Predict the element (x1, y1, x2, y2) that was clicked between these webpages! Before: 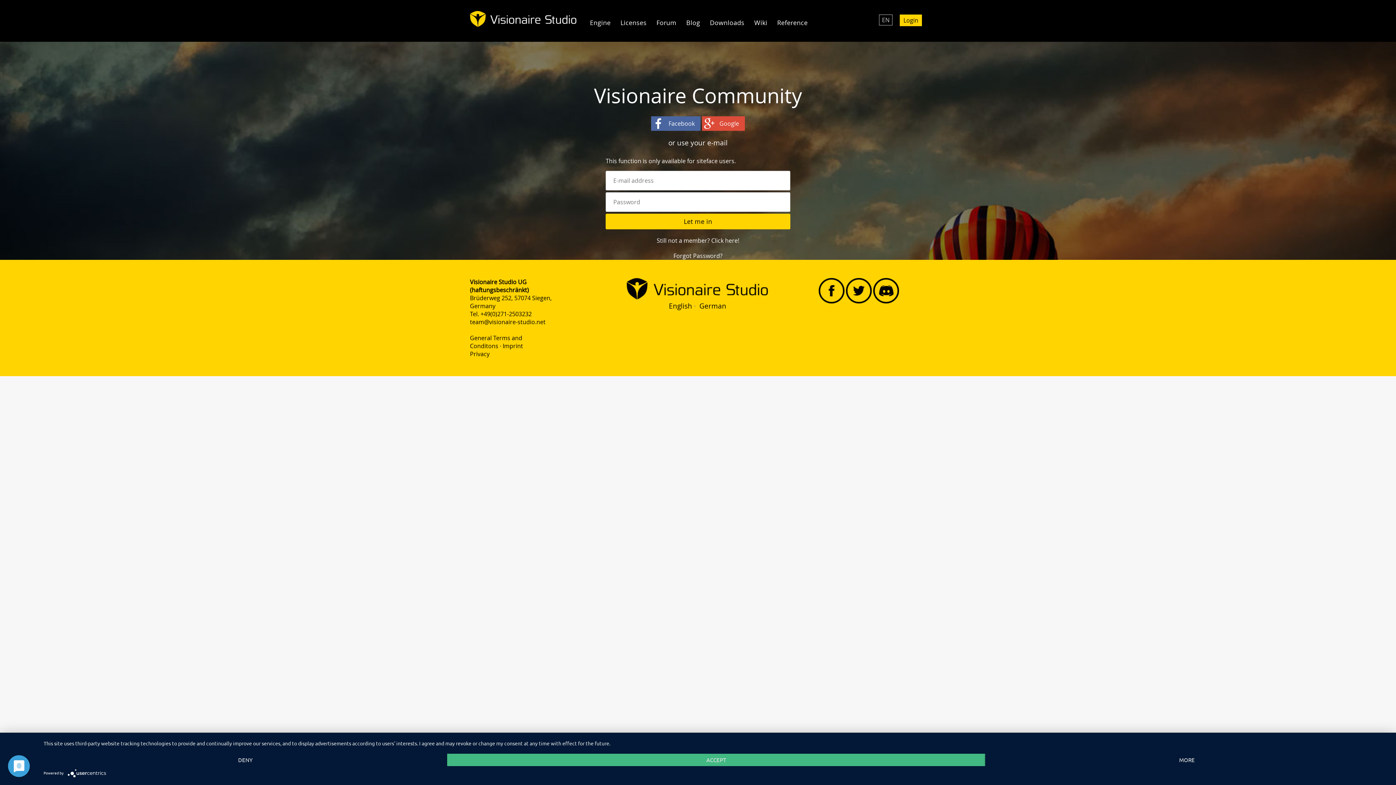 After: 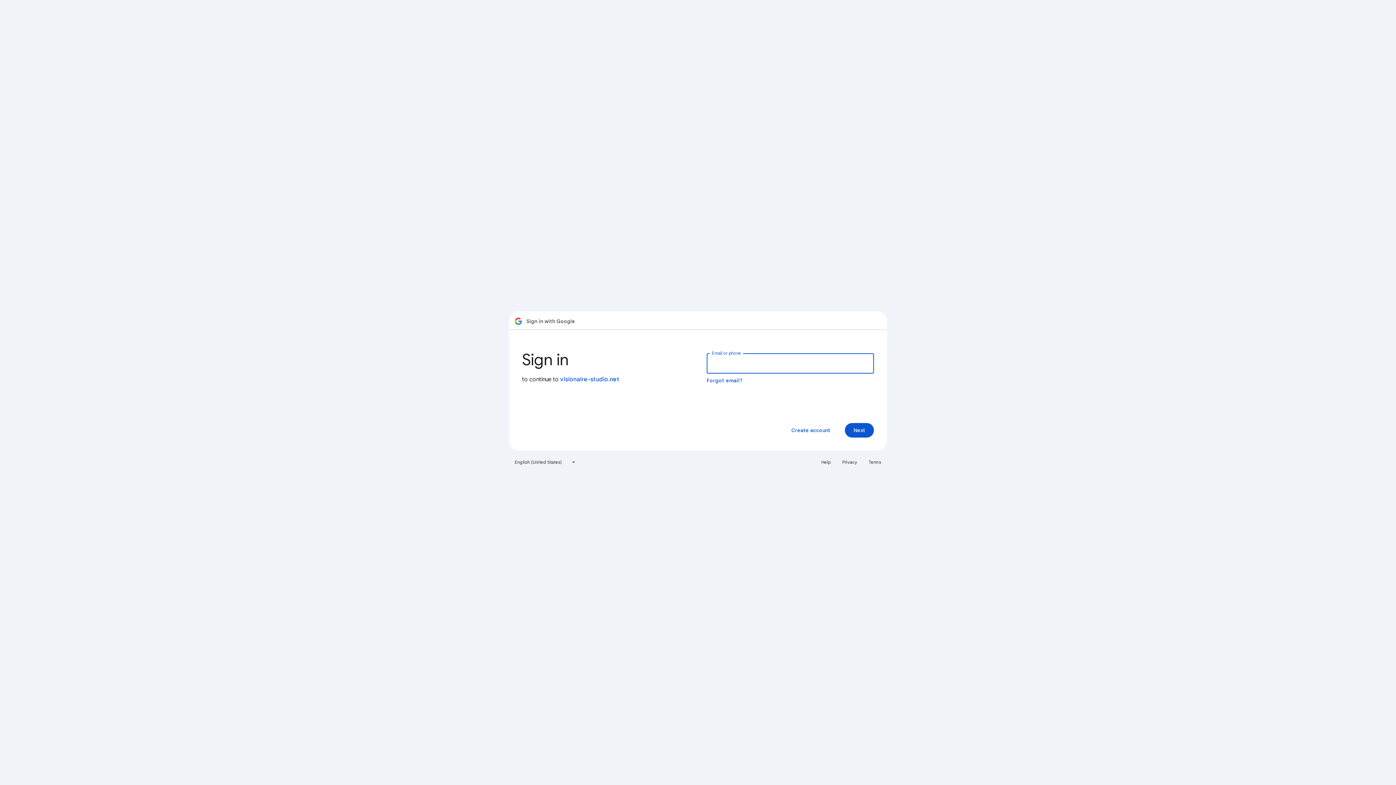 Action: bbox: (702, 116, 745, 130) label: Google